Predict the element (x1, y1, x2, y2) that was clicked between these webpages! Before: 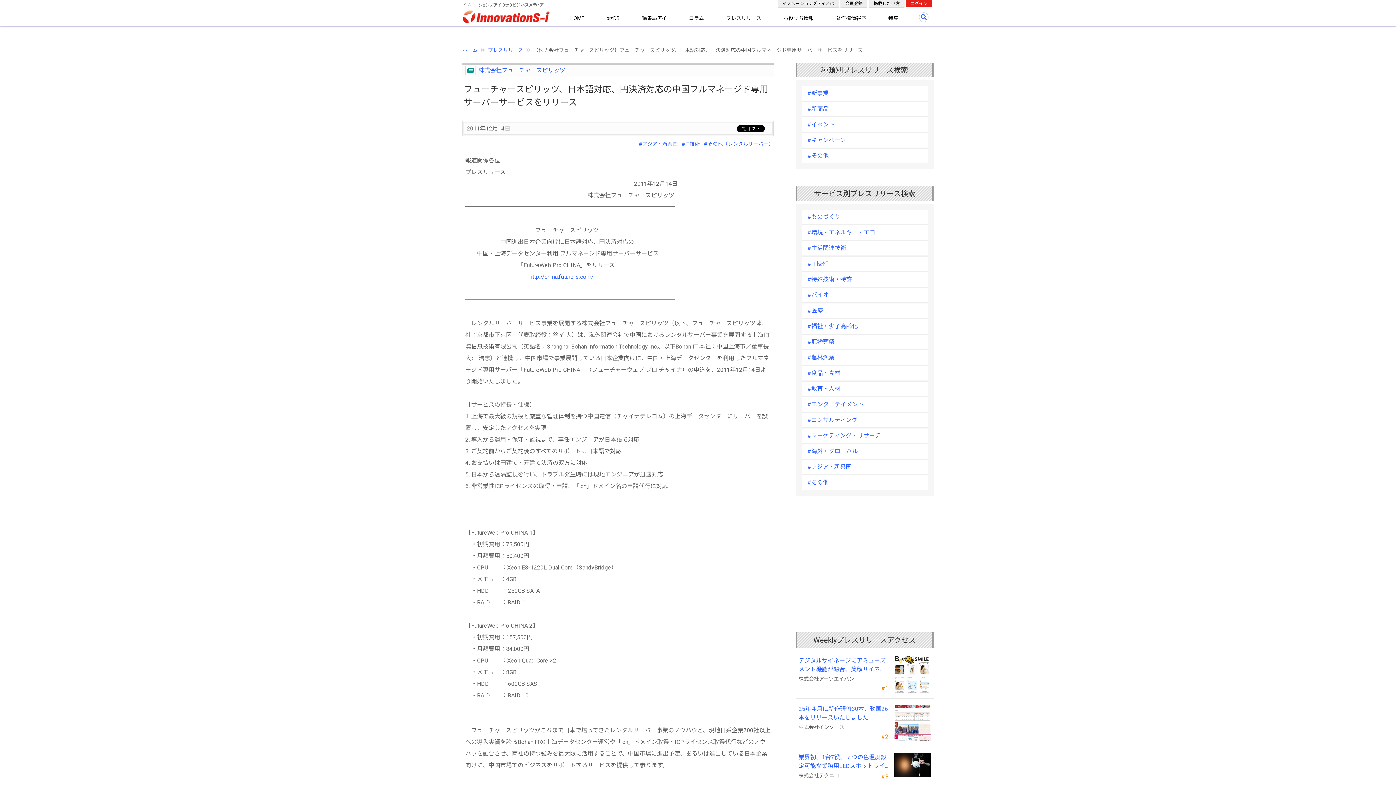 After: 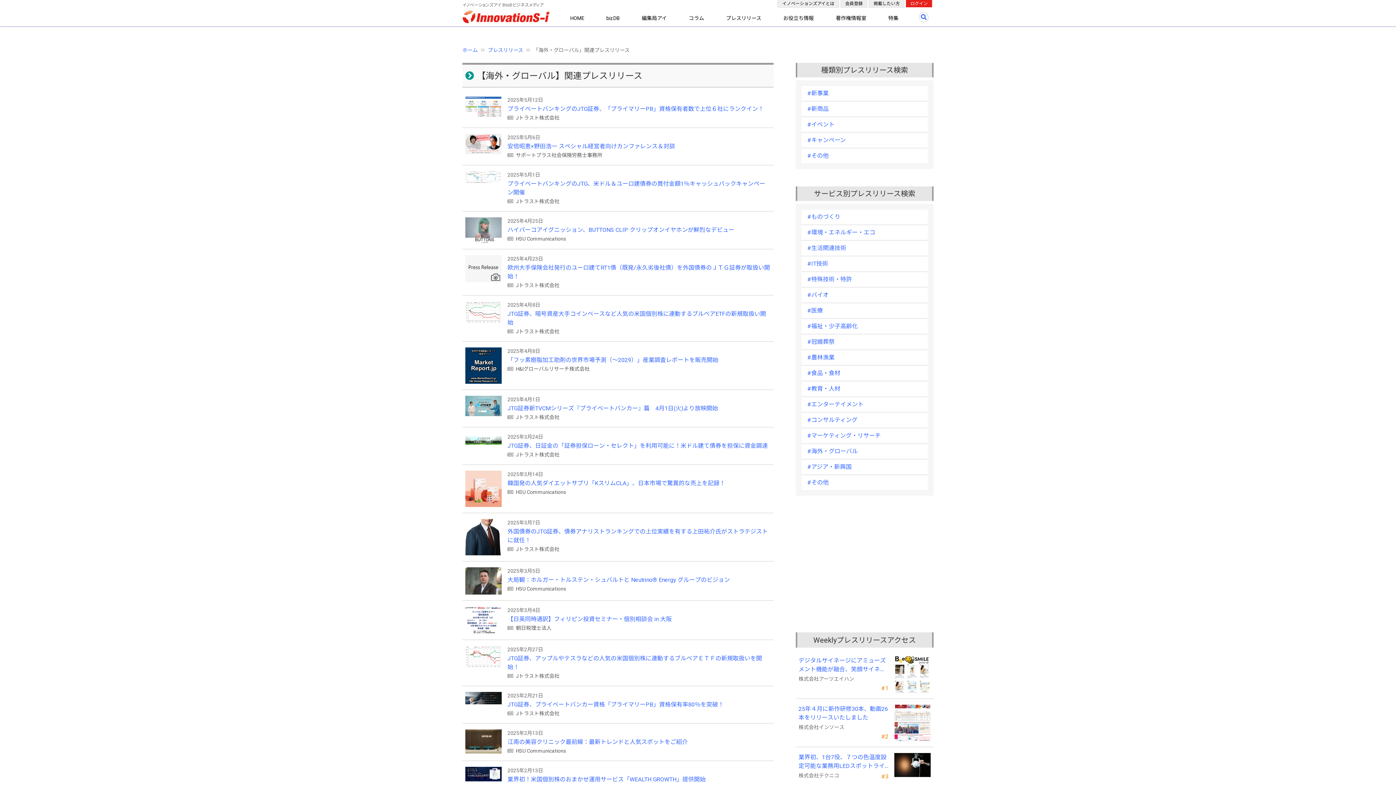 Action: bbox: (807, 448, 858, 454) label: #海外・グローバル